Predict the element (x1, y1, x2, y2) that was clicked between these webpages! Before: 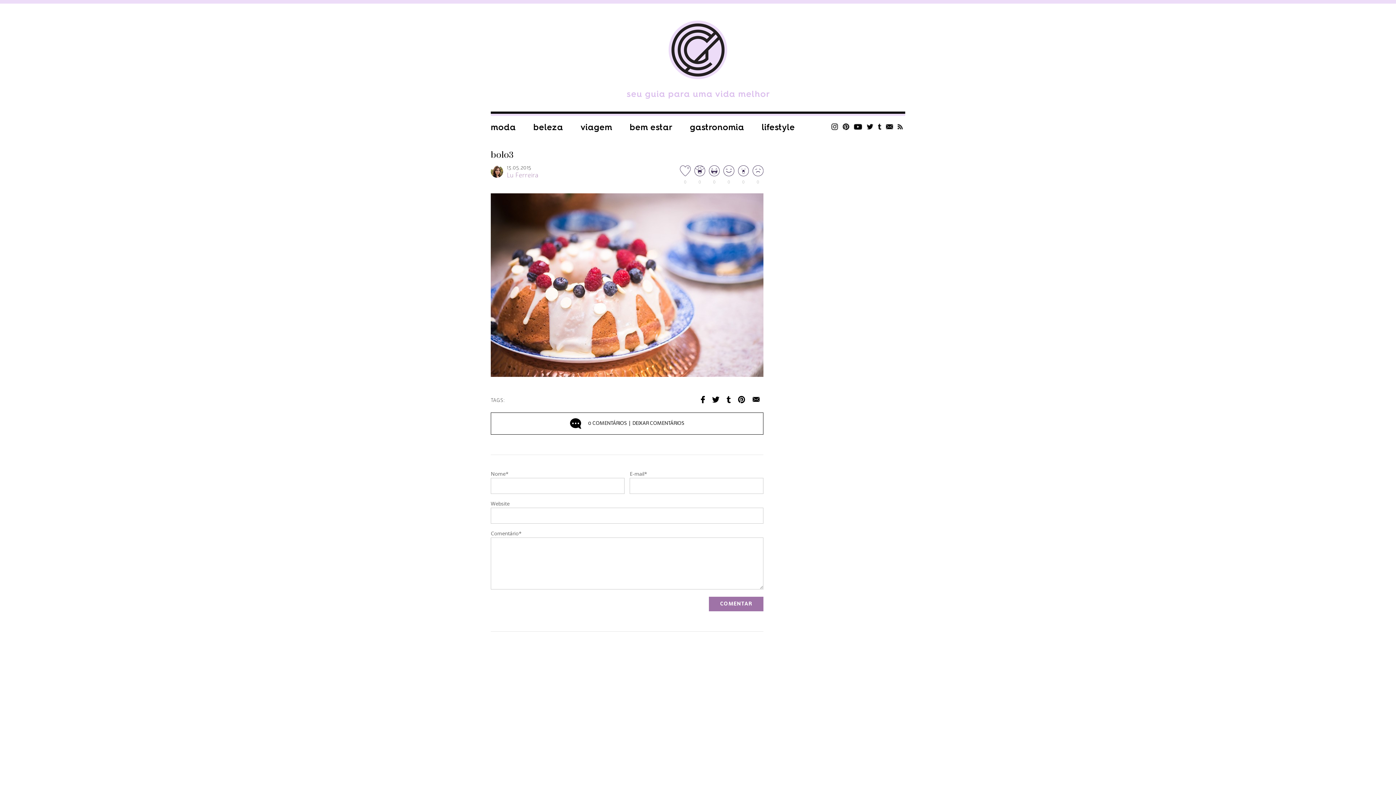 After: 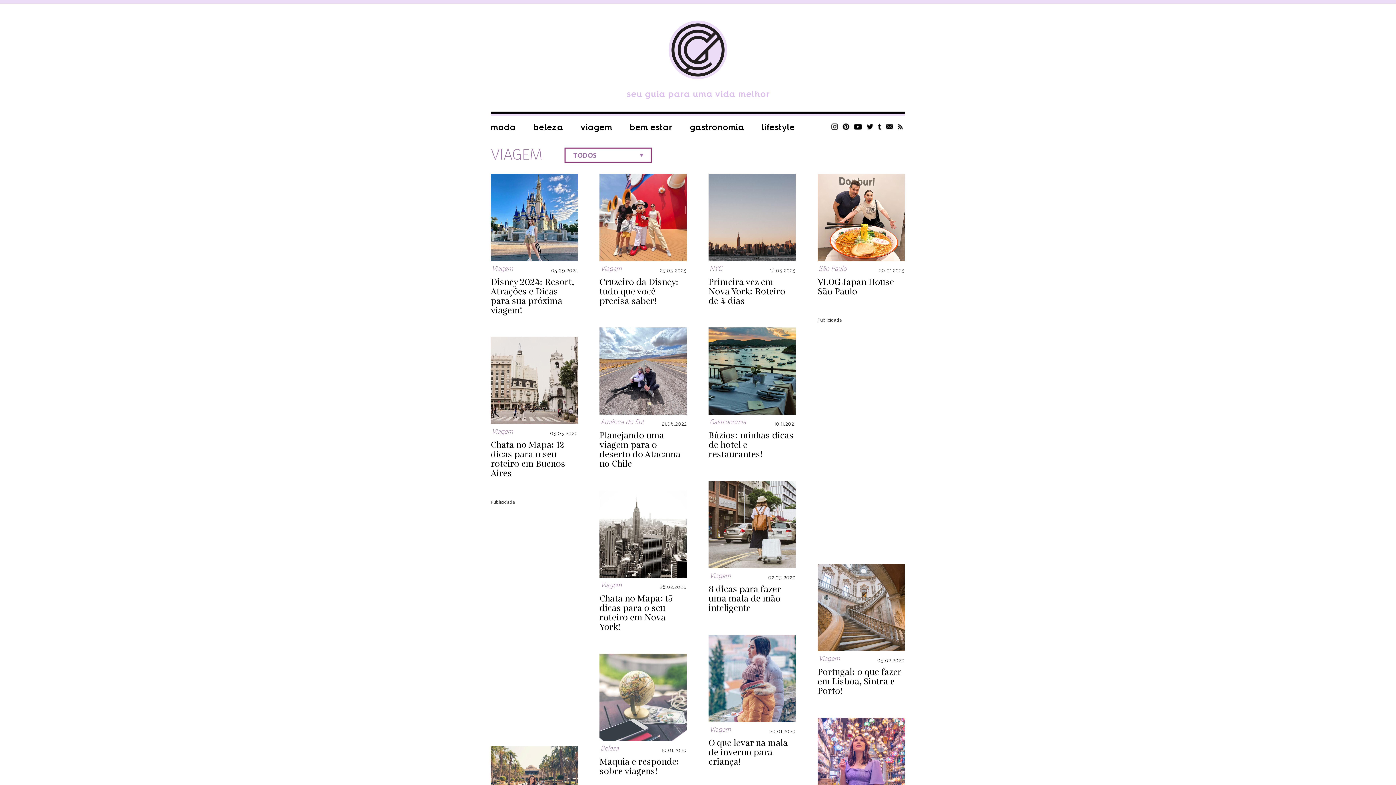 Action: bbox: (580, 123, 612, 131) label: viagem